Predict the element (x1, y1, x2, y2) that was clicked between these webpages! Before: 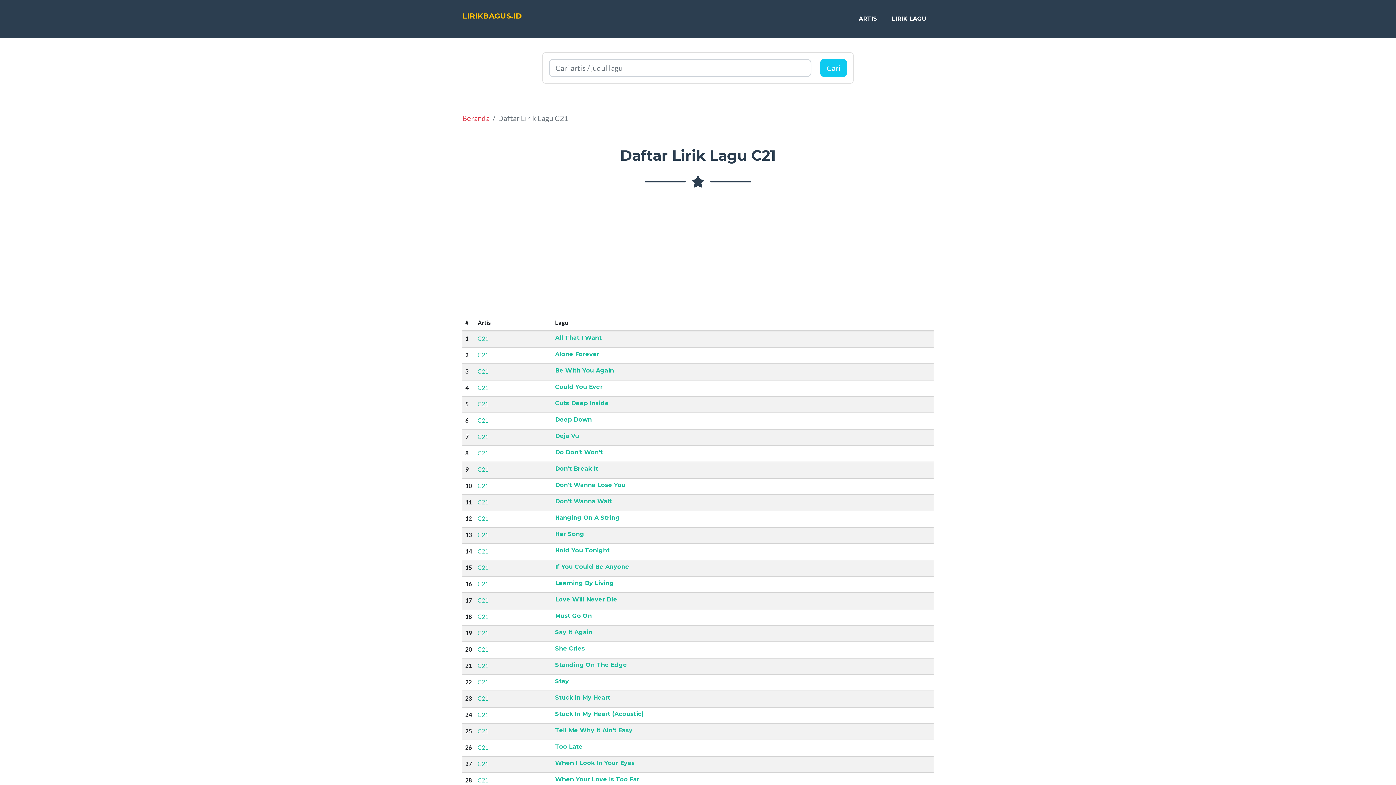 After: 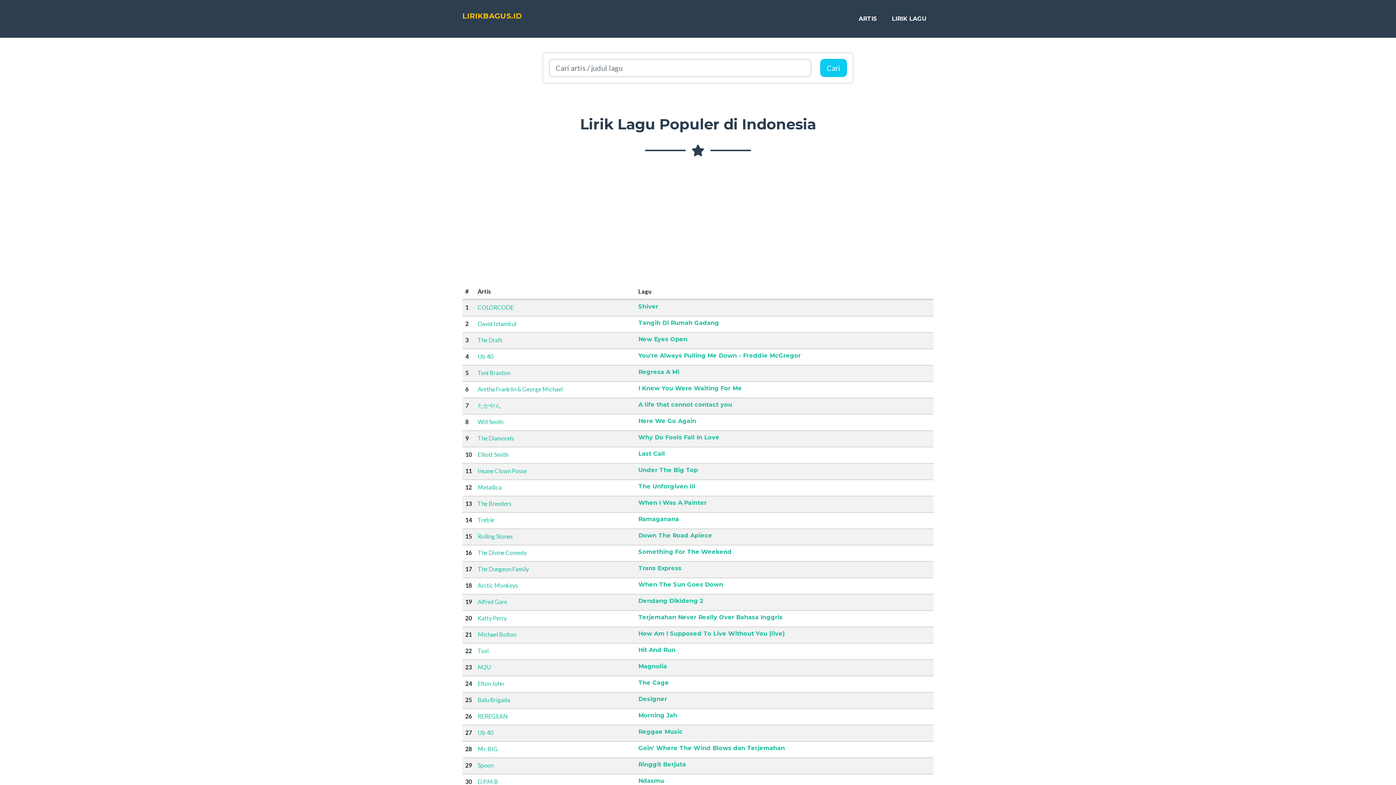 Action: label: LIRIKBAGUS.ID bbox: (462, 9, 522, 22)